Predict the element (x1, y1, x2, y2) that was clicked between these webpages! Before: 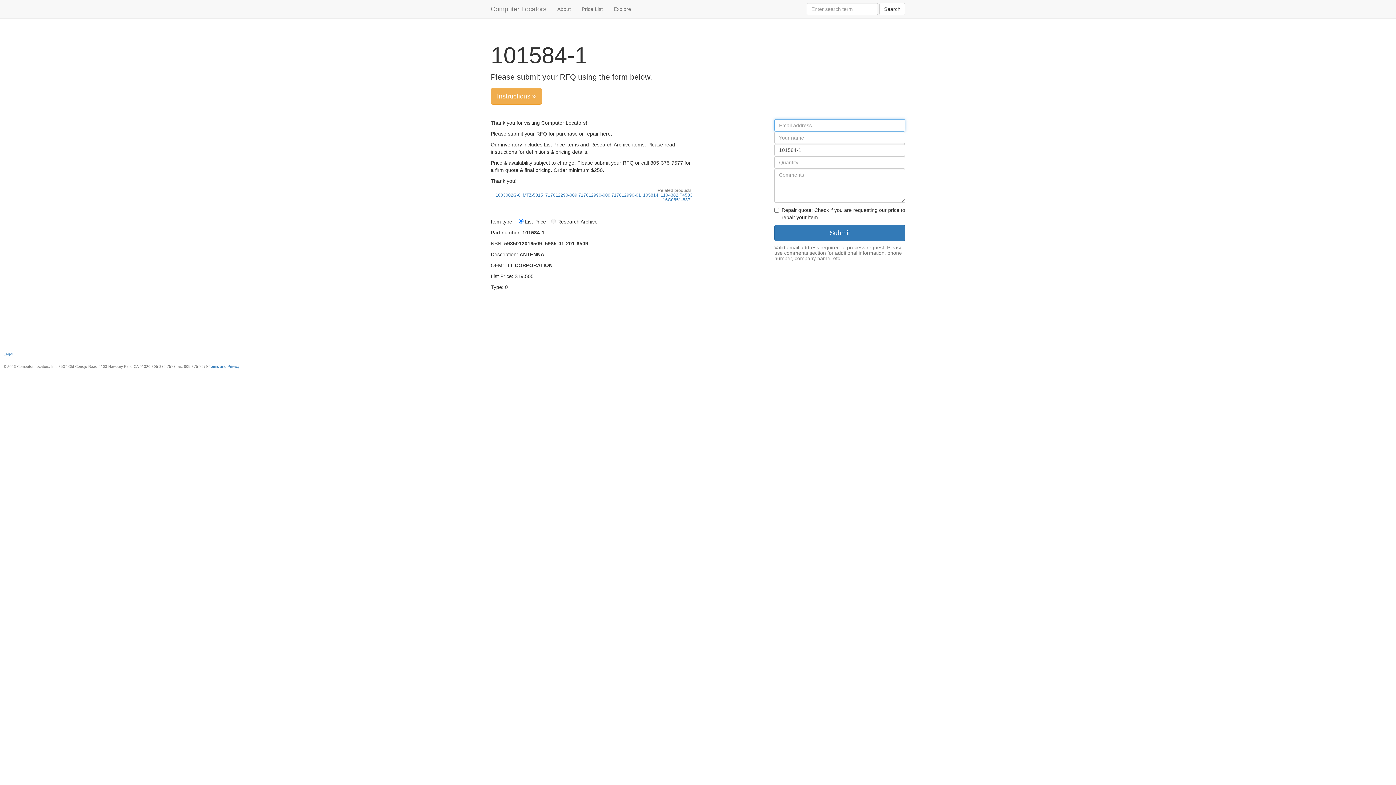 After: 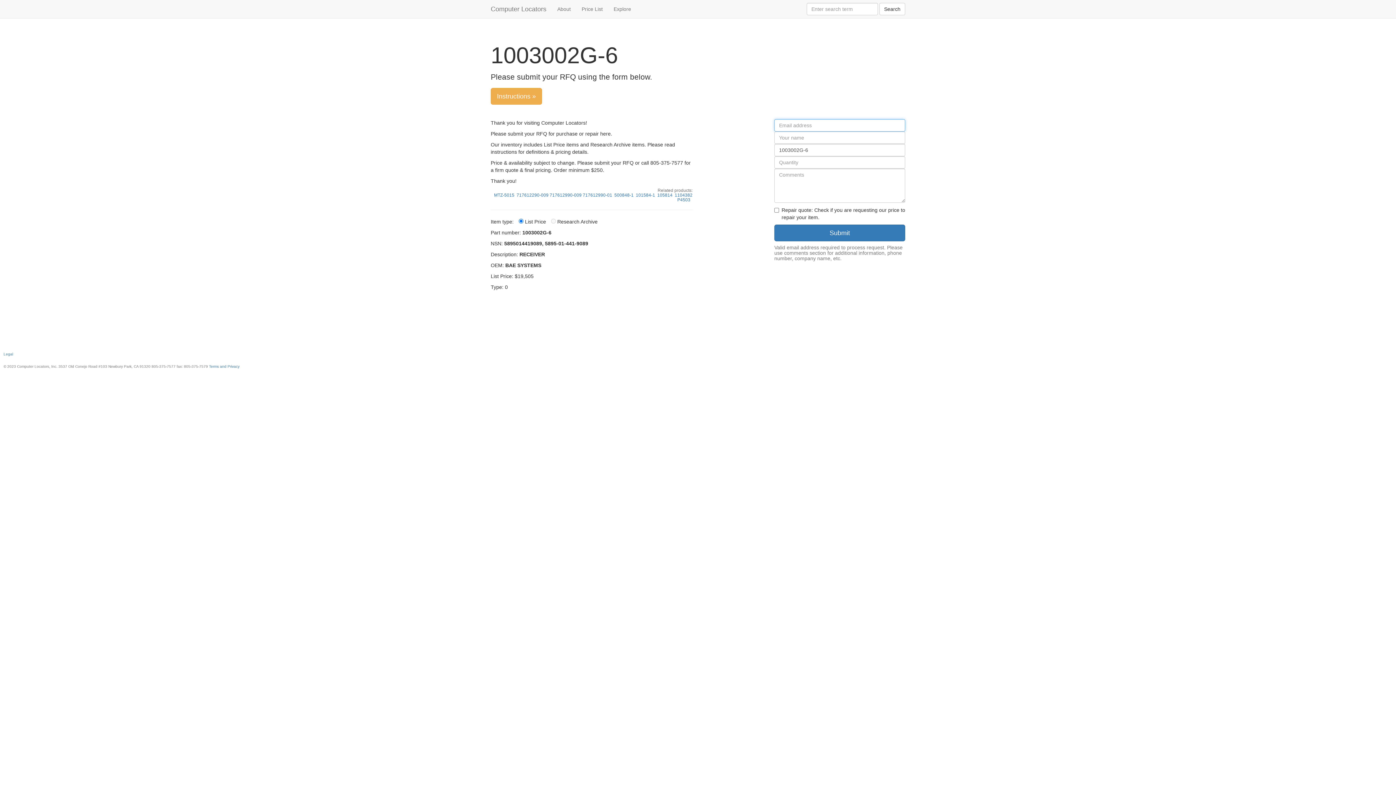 Action: bbox: (495, 192, 520, 197) label: 1003002G-6